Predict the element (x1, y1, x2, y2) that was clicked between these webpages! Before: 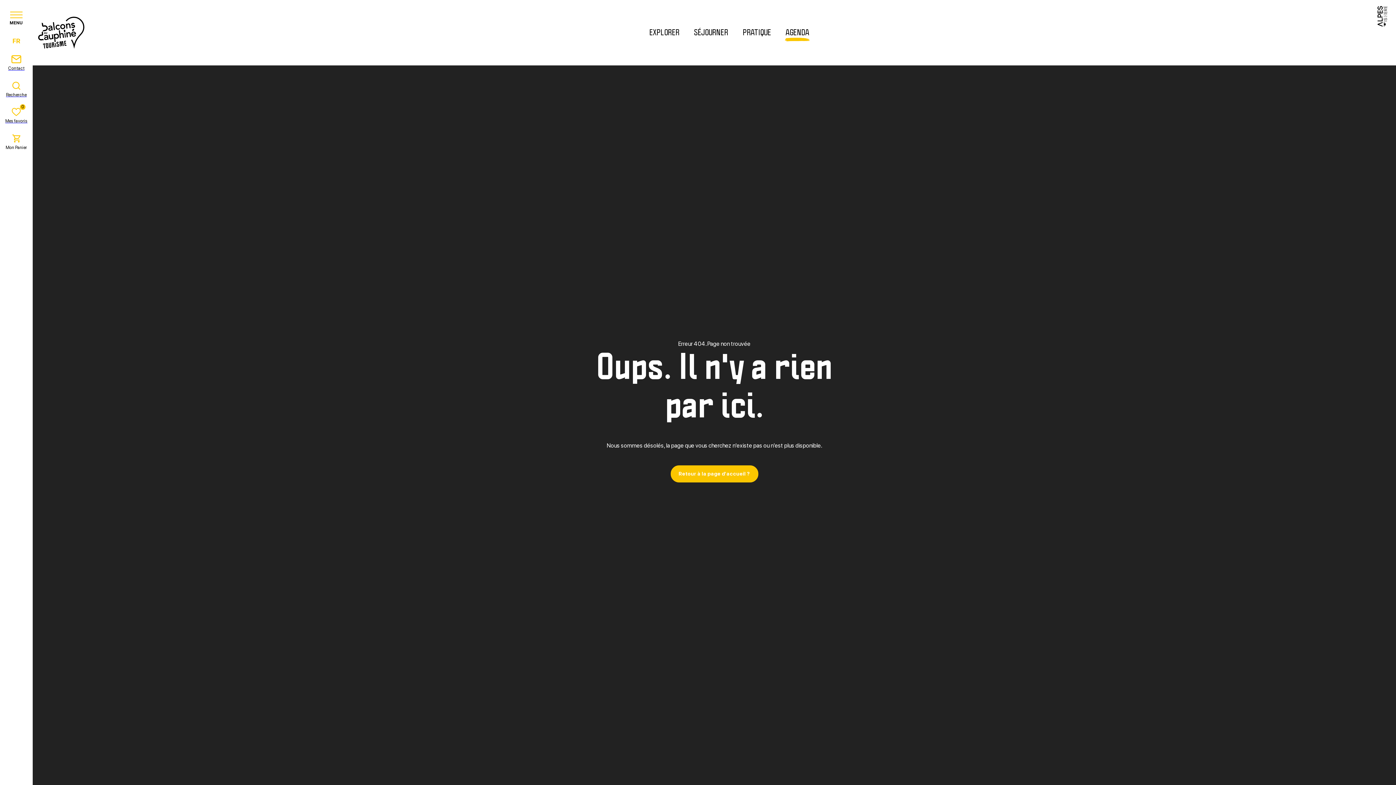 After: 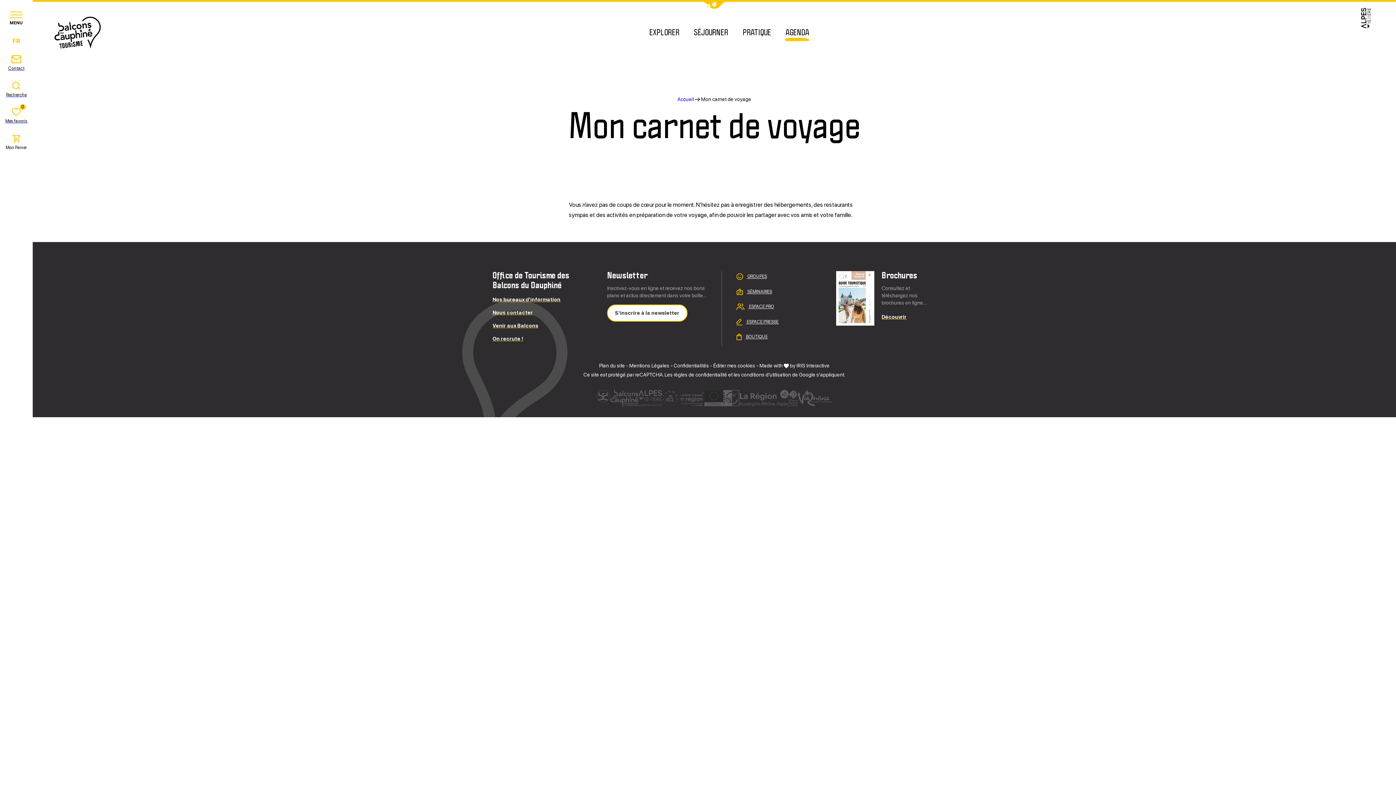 Action: label: Mes favoris
0 bbox: (0, 100, 32, 126)